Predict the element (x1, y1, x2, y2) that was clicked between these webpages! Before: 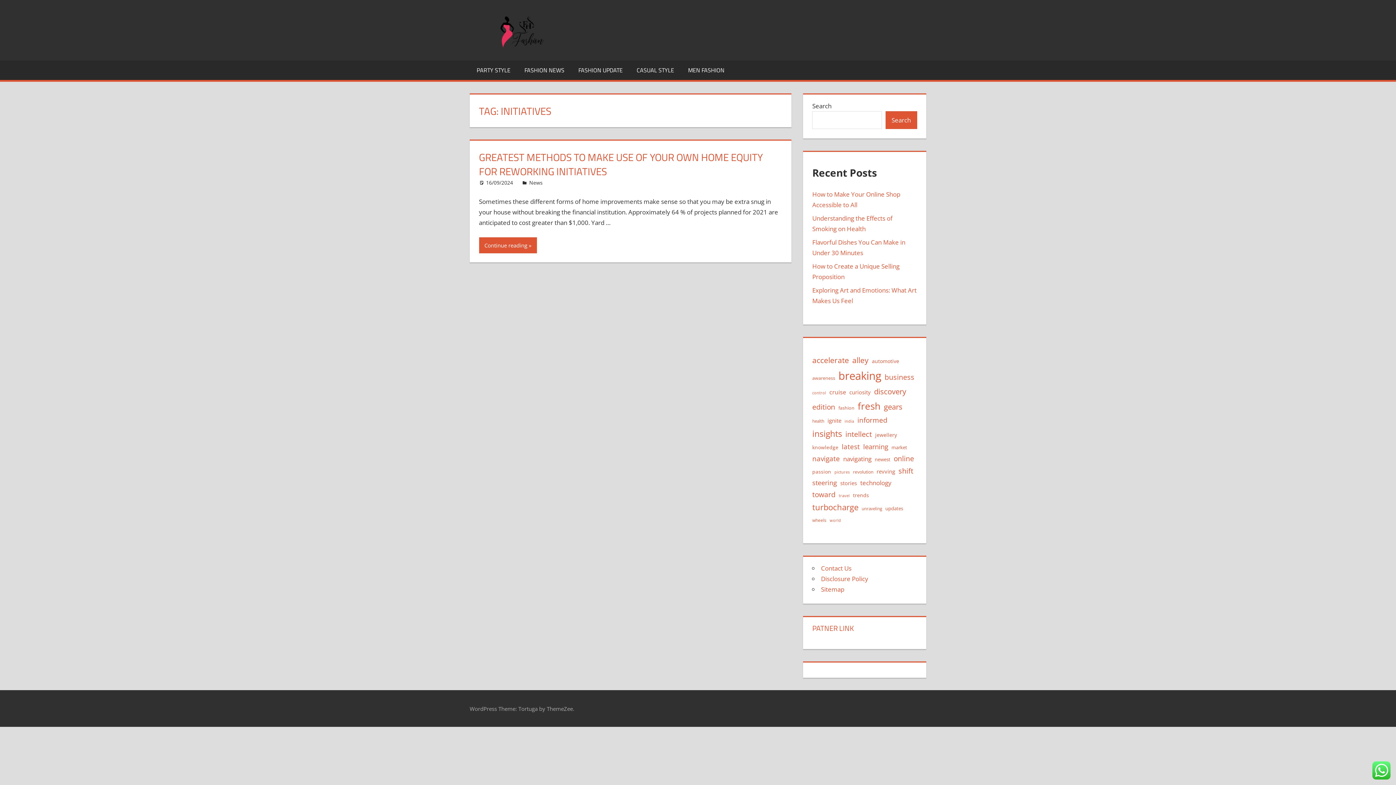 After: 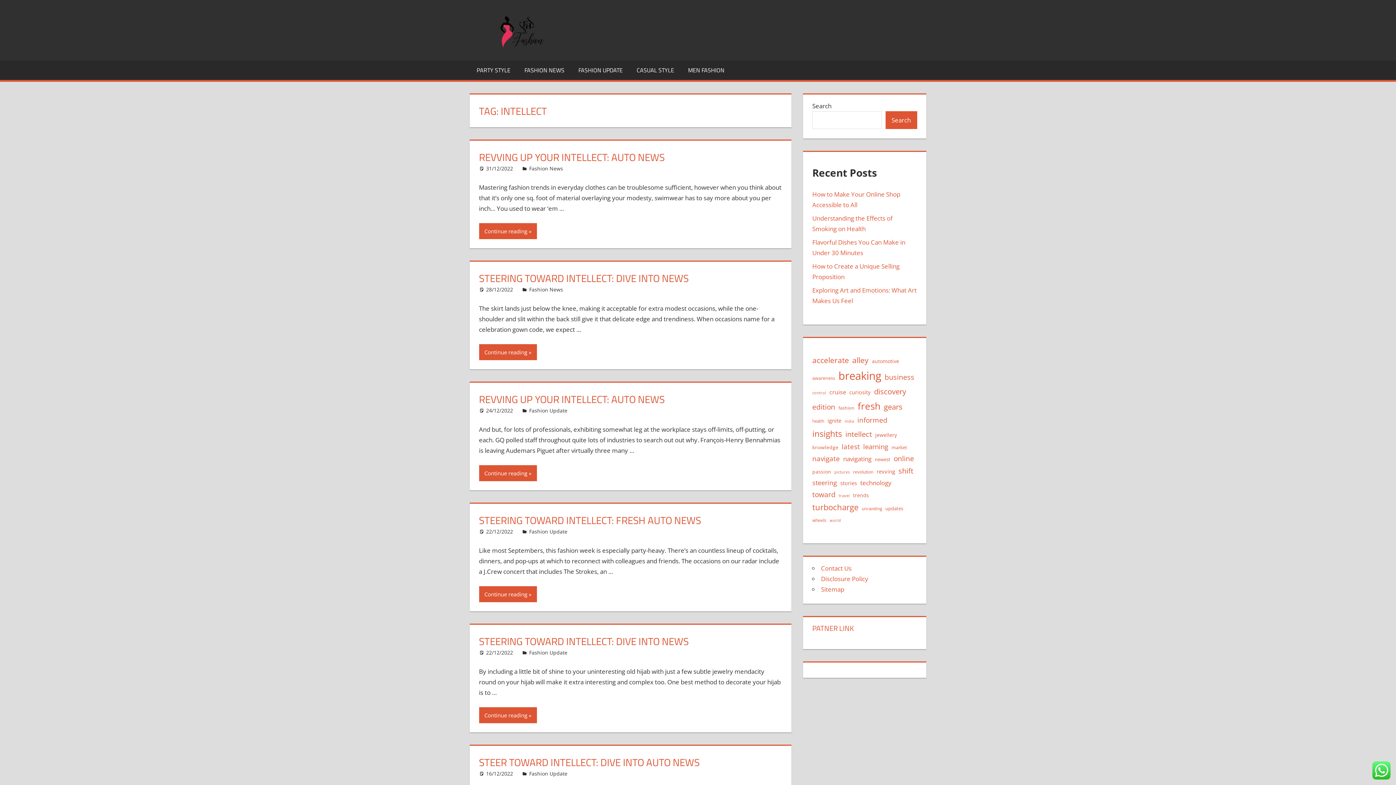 Action: bbox: (845, 428, 872, 440) label: intellect (34 items)